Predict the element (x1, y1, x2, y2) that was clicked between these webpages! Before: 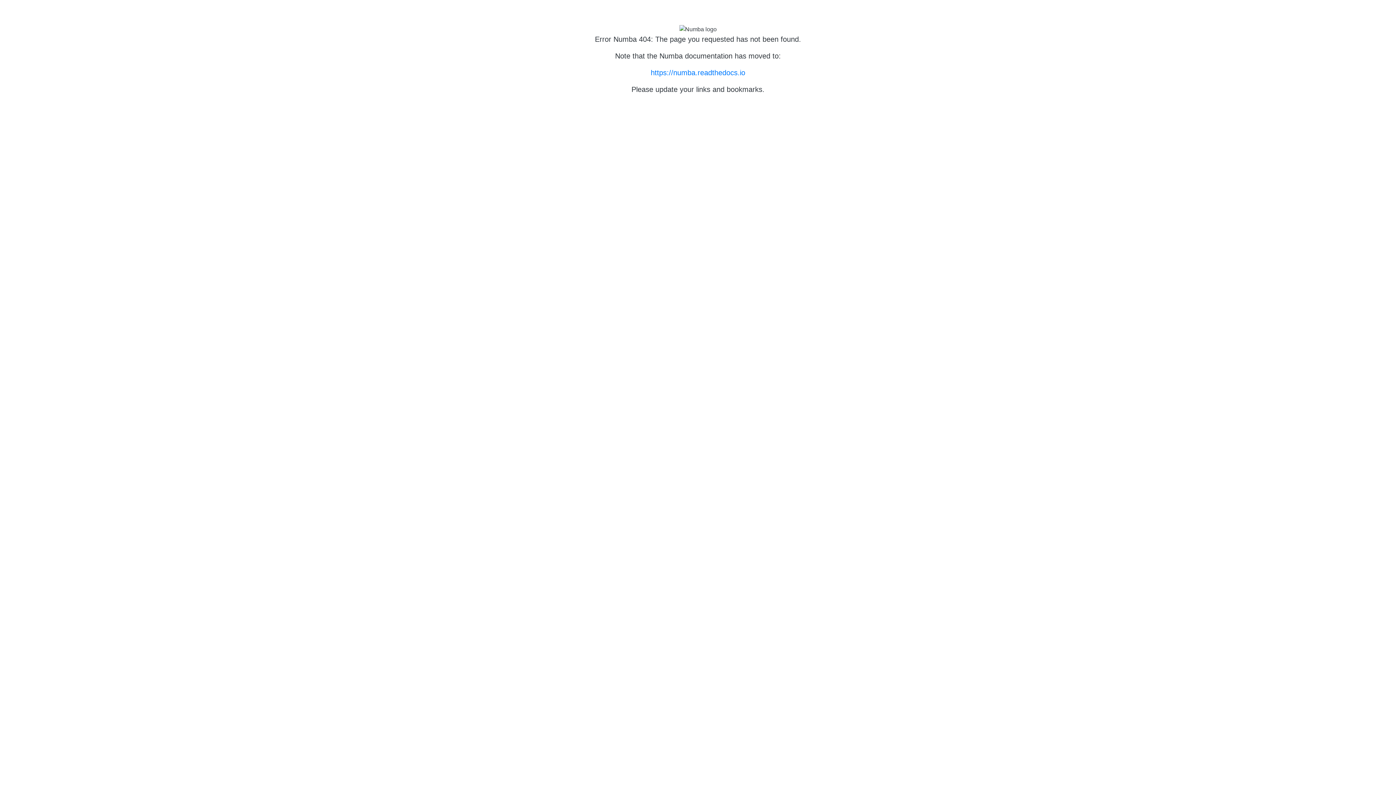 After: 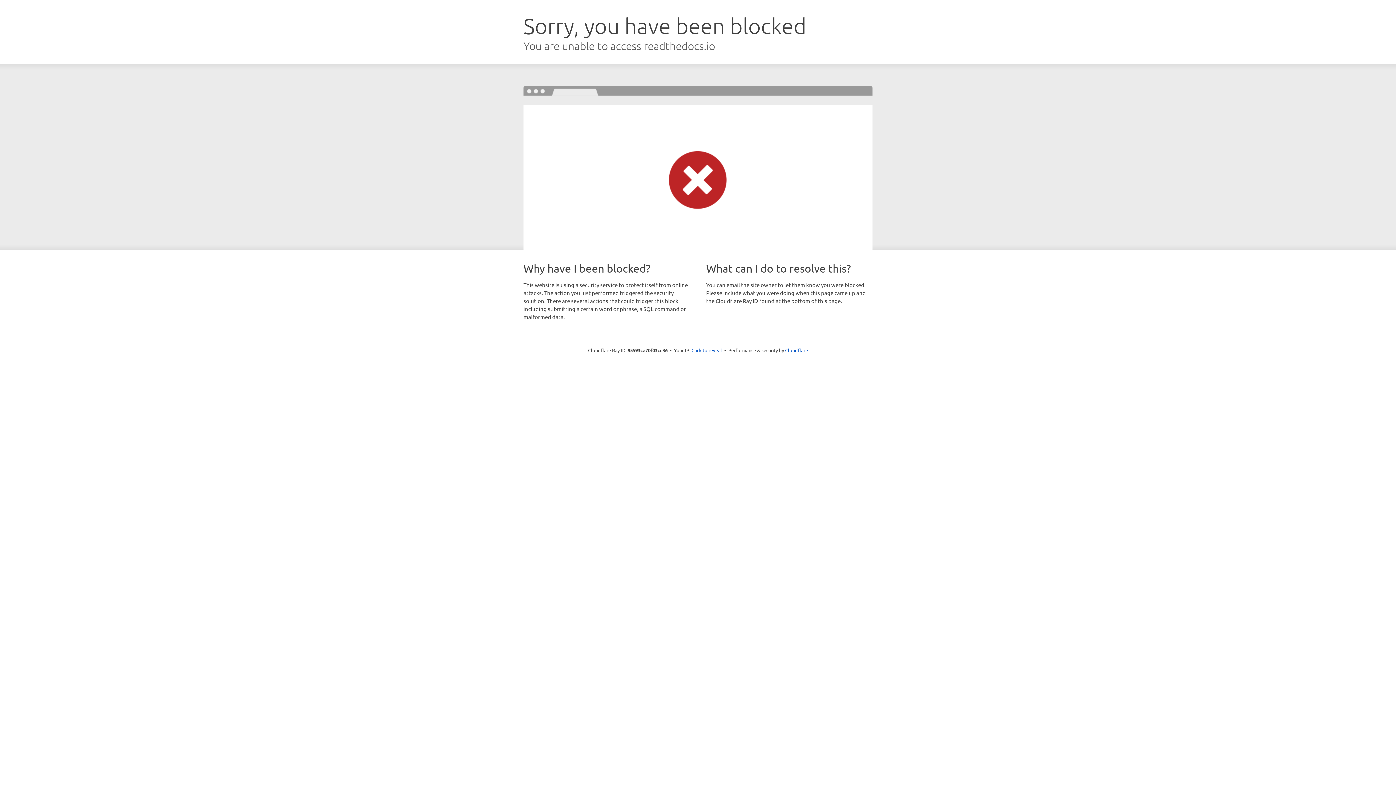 Action: bbox: (650, 68, 745, 76) label: https://numba.readthedocs.io